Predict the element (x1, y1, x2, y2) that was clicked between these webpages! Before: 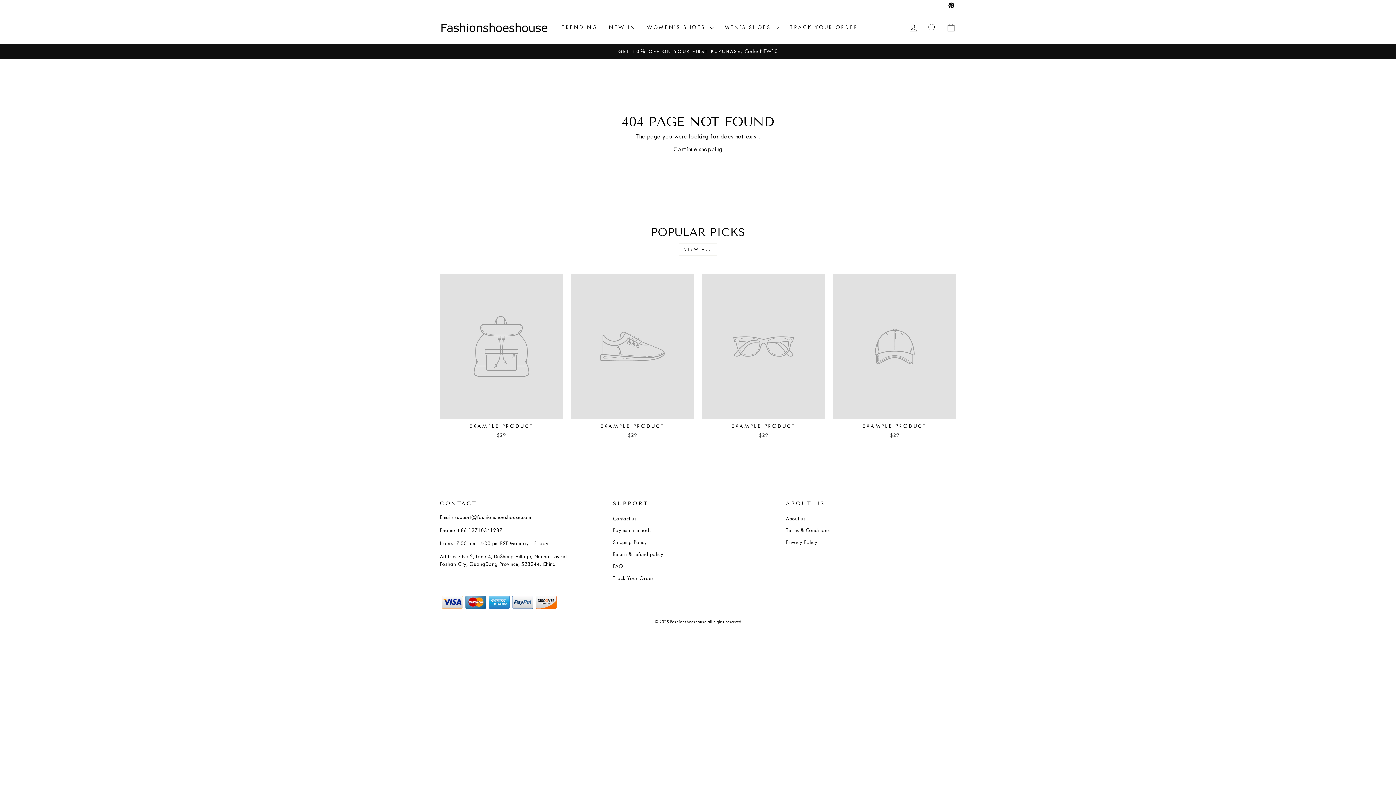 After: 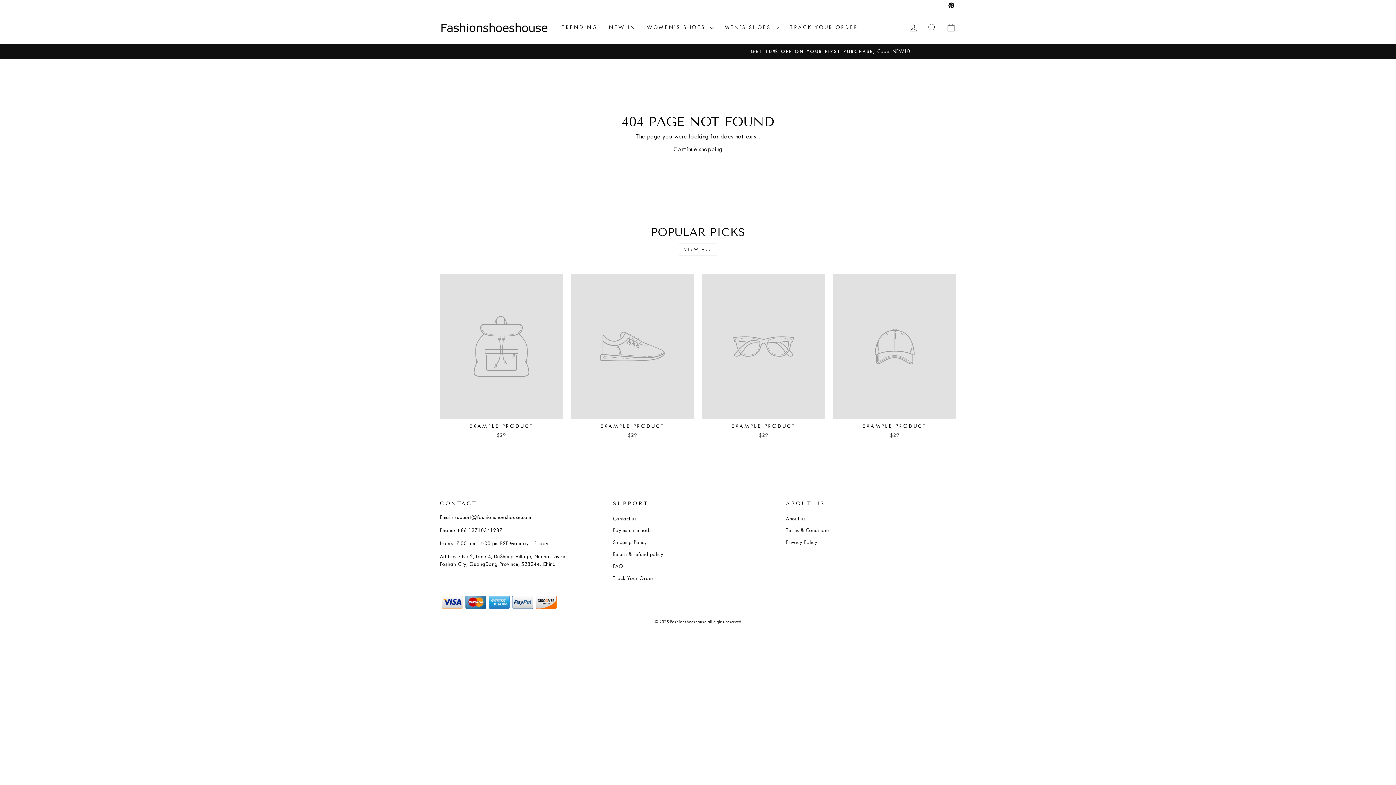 Action: bbox: (946, 0, 956, 11) label: Pinterest